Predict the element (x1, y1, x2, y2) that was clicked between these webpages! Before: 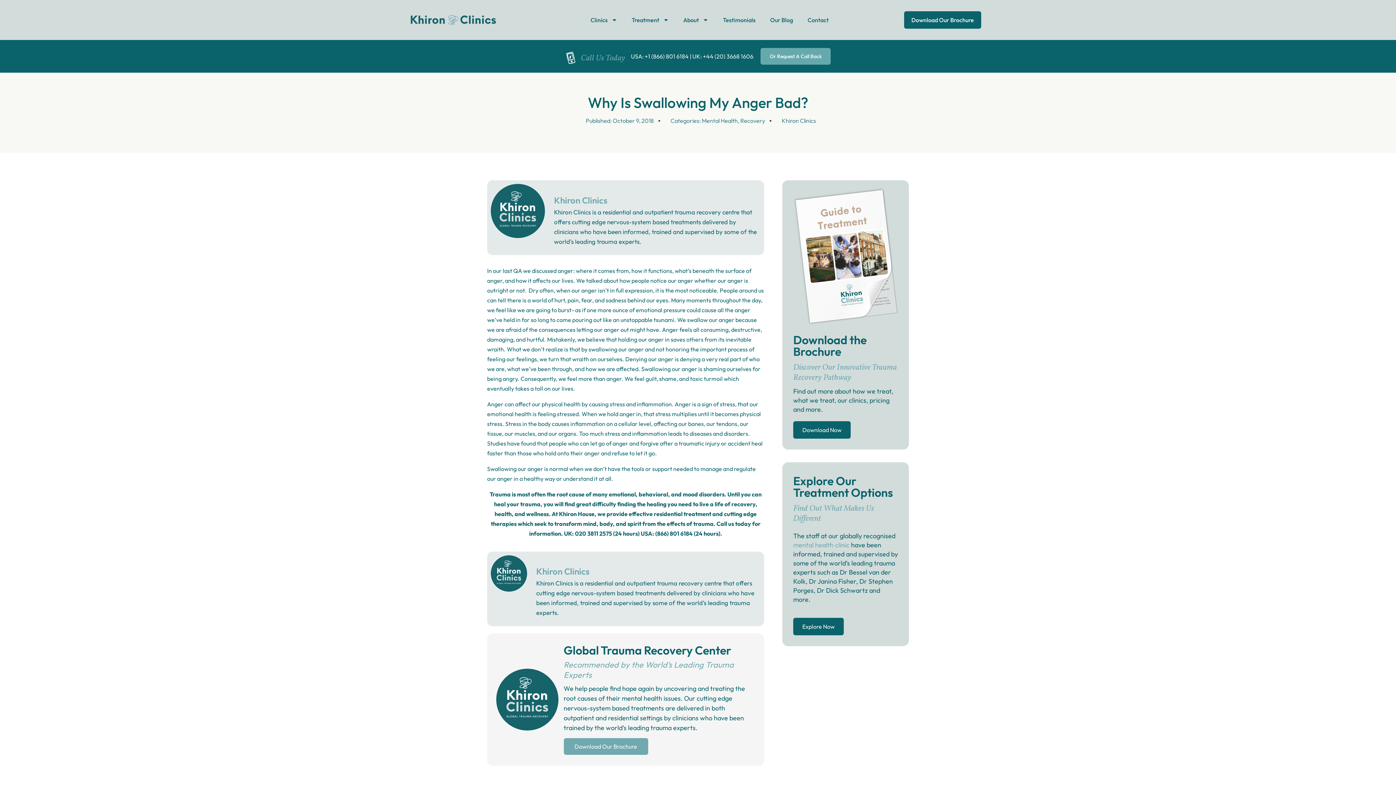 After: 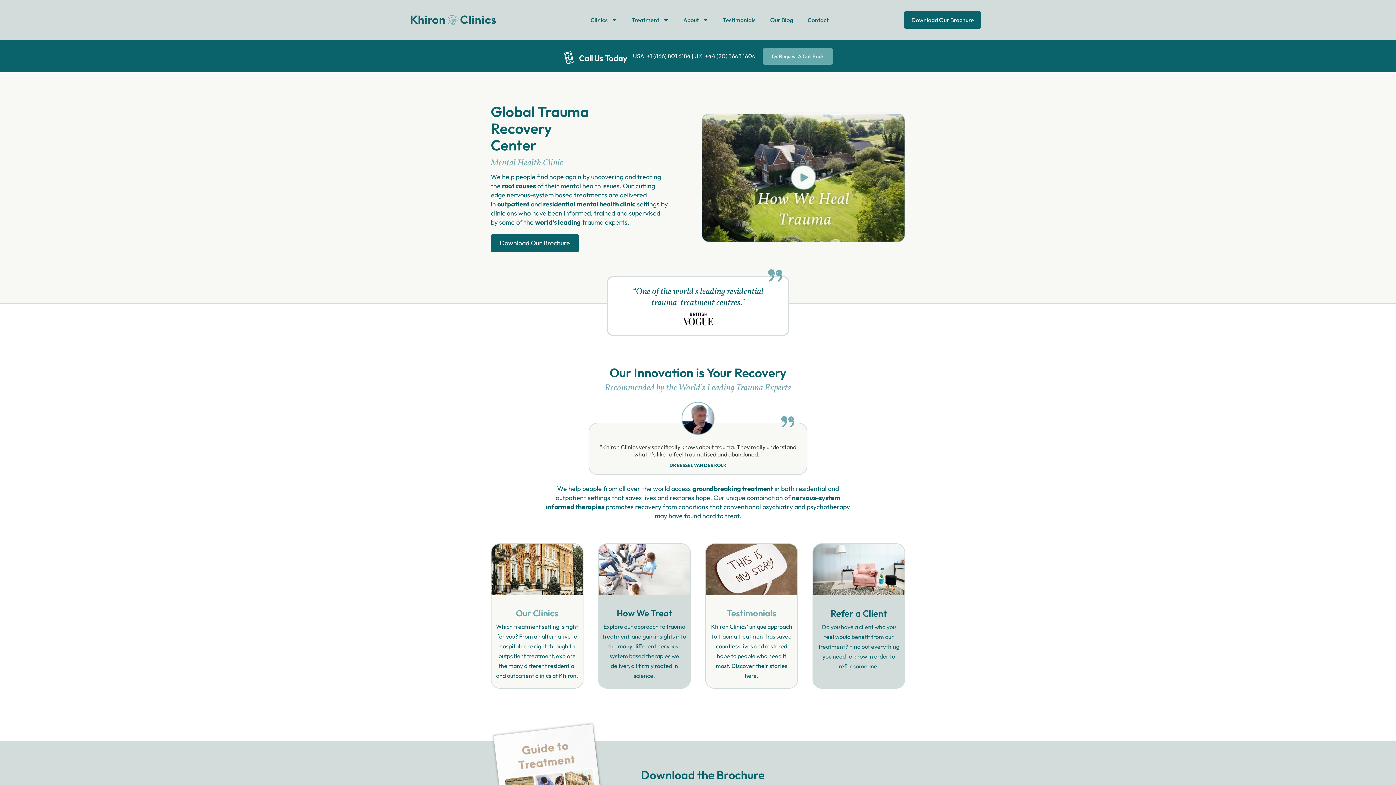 Action: bbox: (793, 541, 849, 549) label: mental health clinic